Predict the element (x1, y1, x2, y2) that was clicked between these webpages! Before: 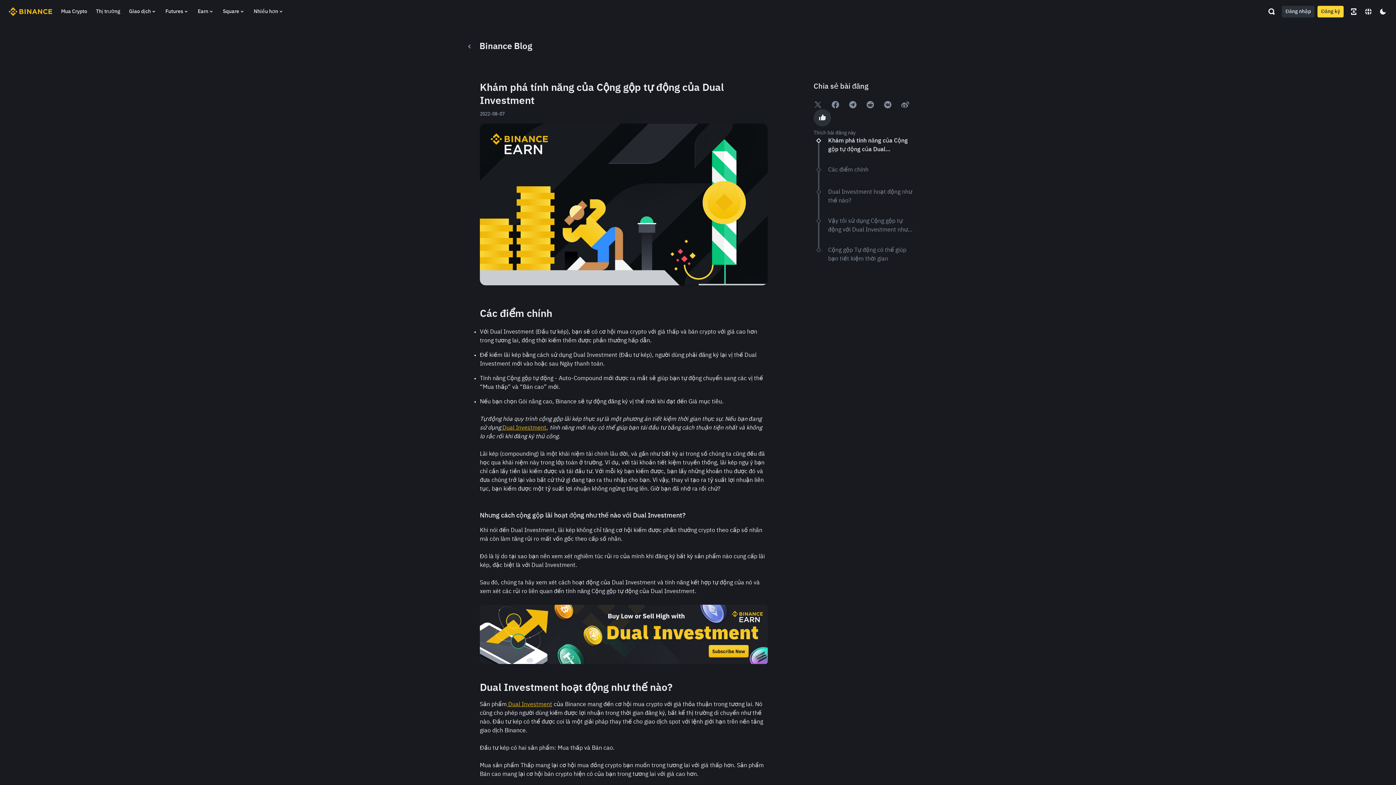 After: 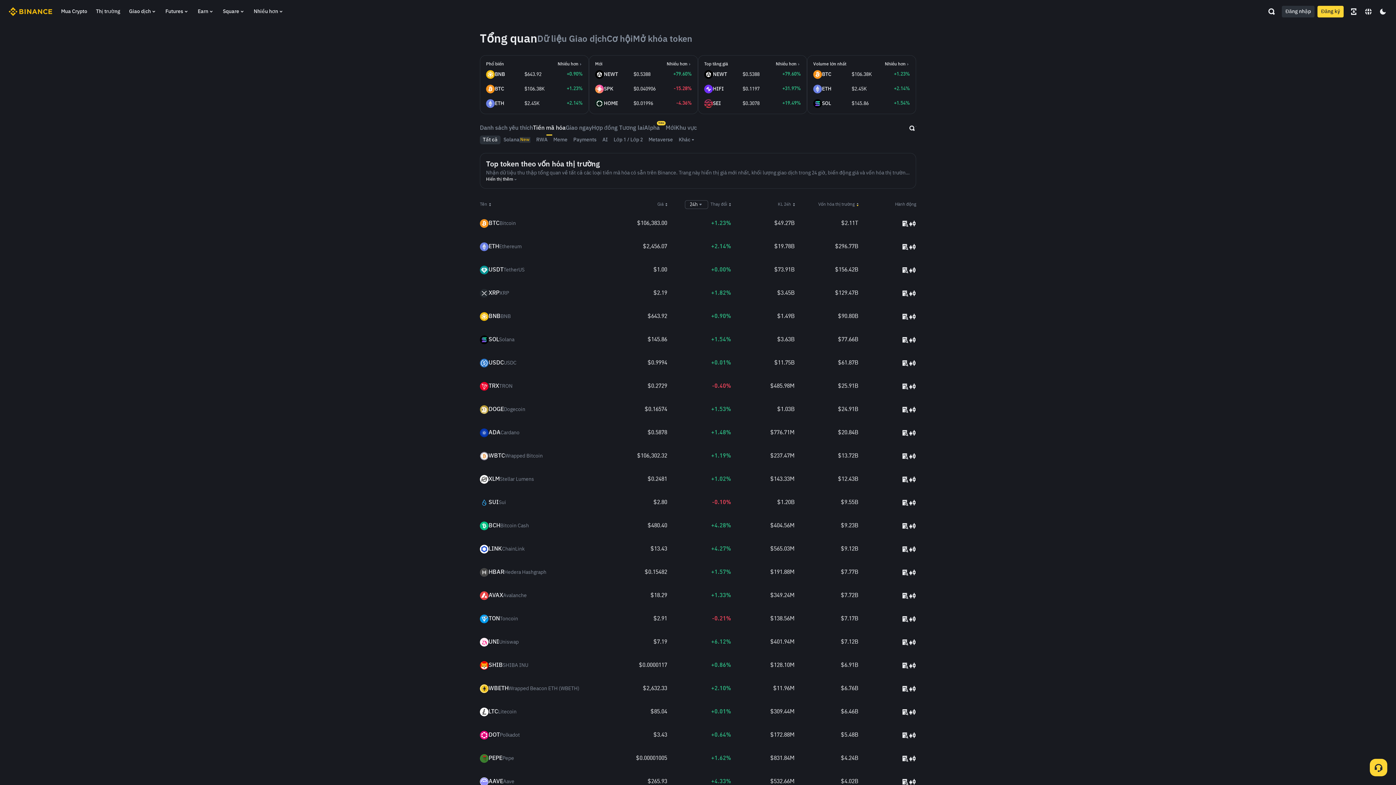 Action: bbox: (96, 0, 120, 23) label: Thị trường